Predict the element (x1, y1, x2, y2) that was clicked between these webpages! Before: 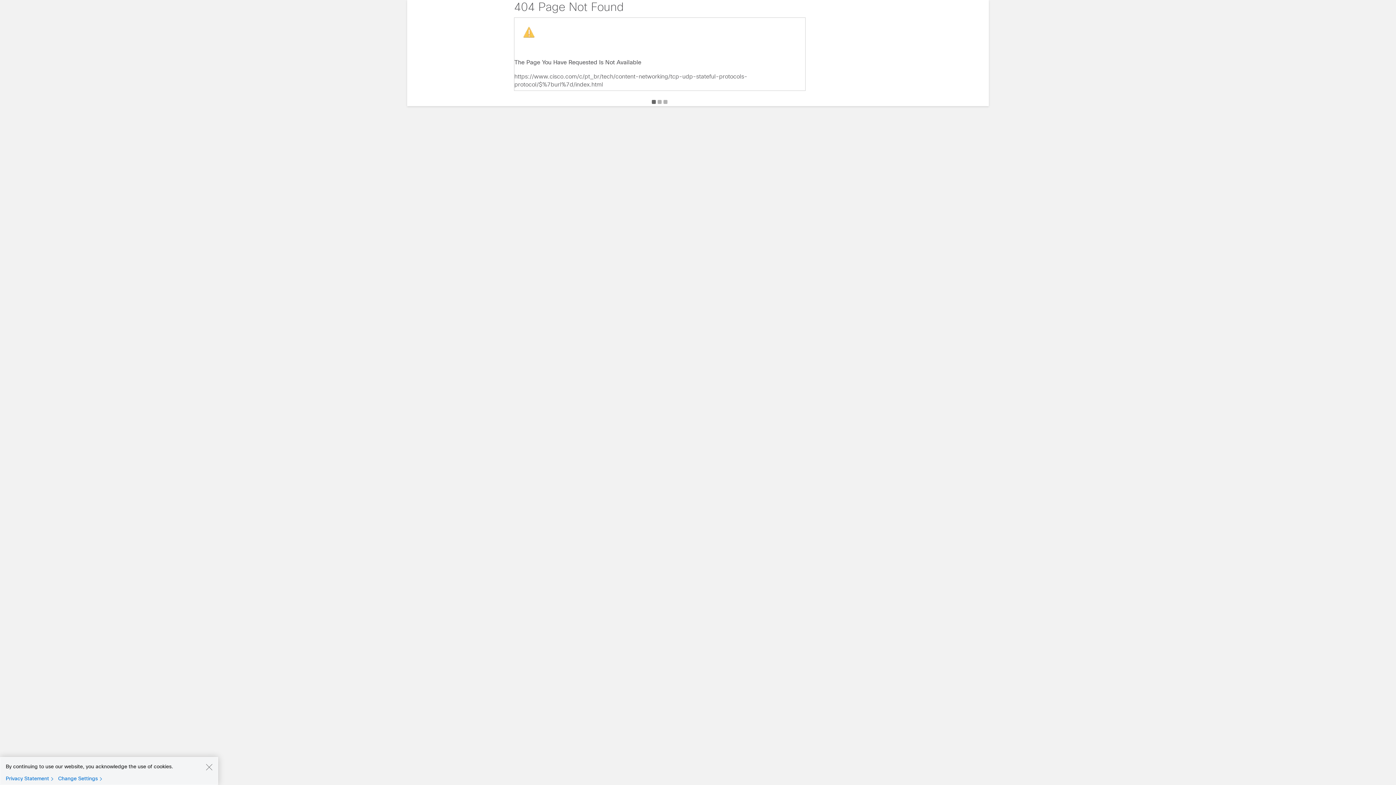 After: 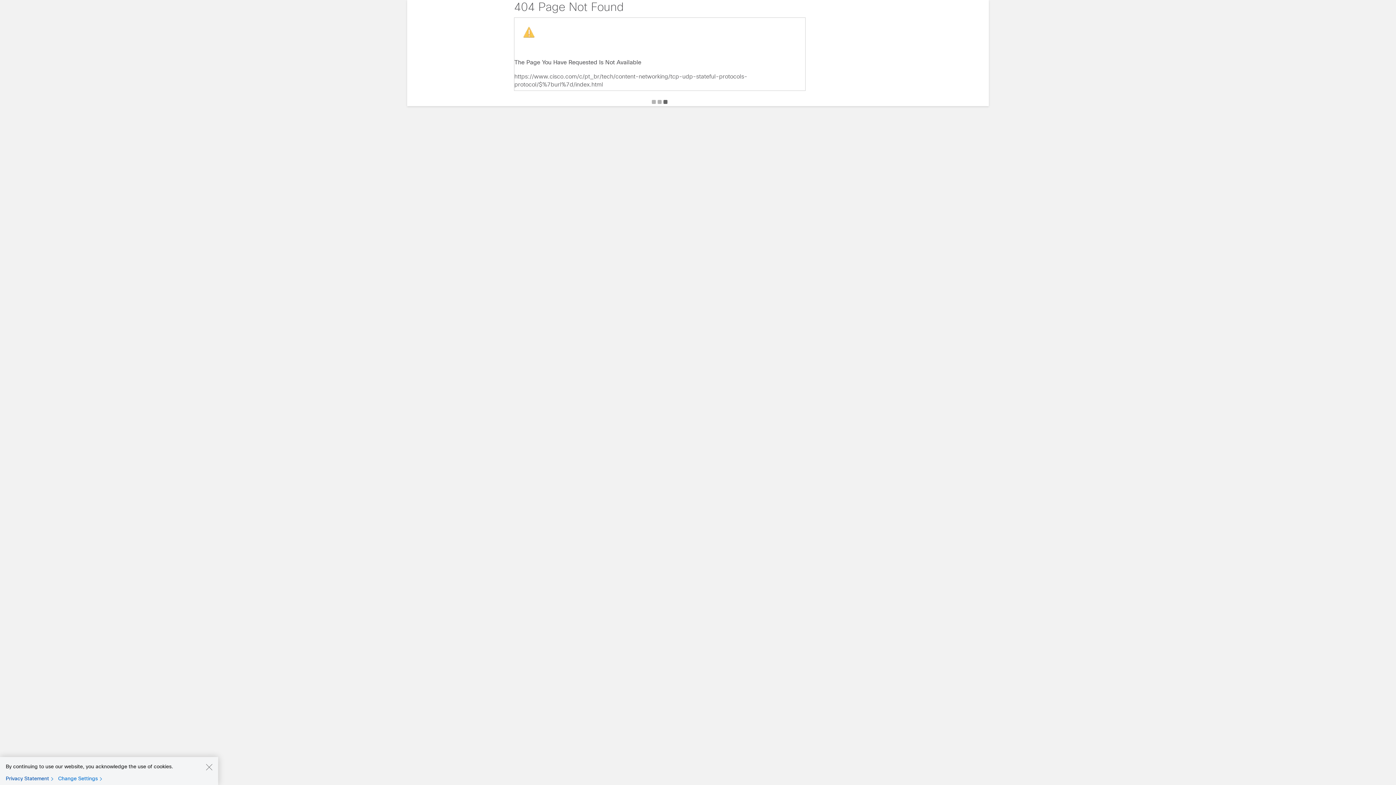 Action: label: Privacy Statement bbox: (5, 775, 56, 782)